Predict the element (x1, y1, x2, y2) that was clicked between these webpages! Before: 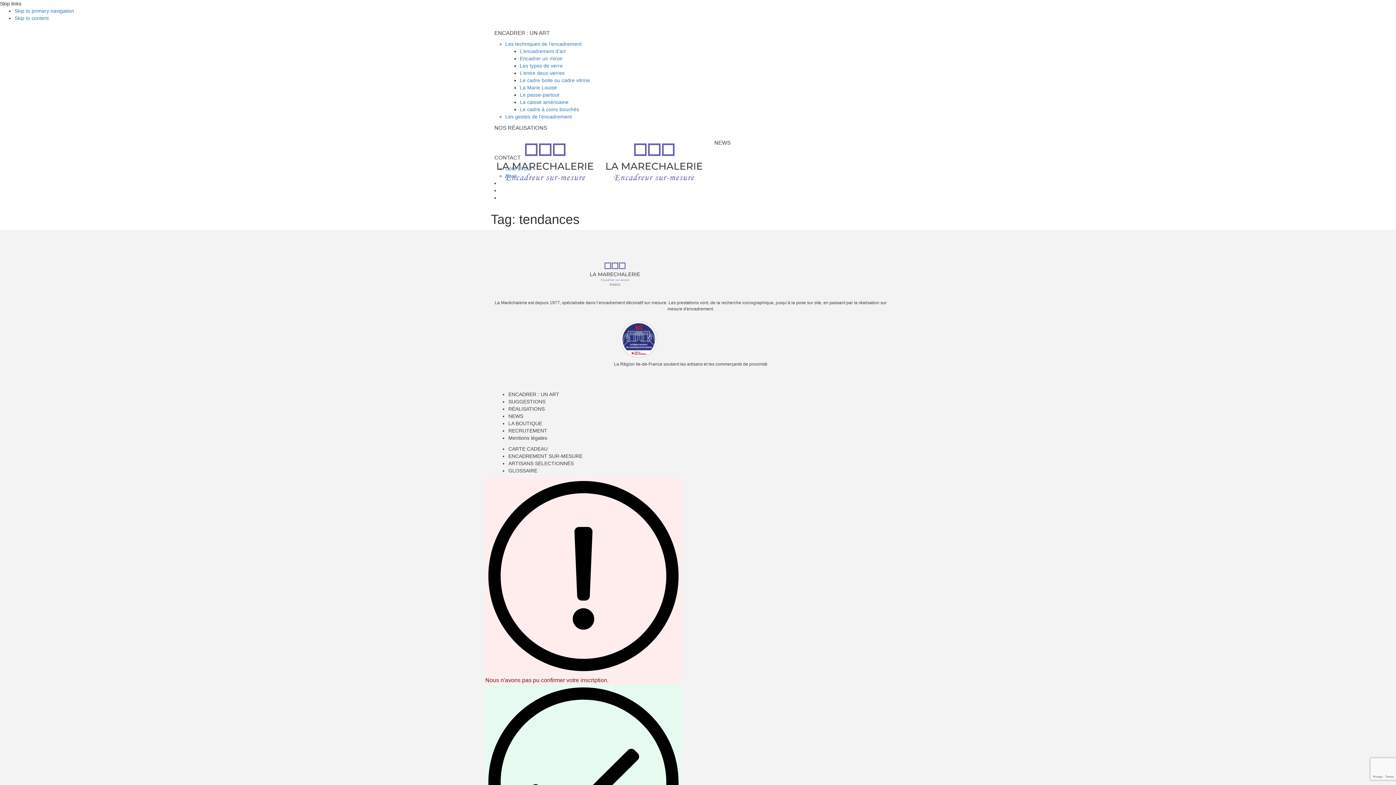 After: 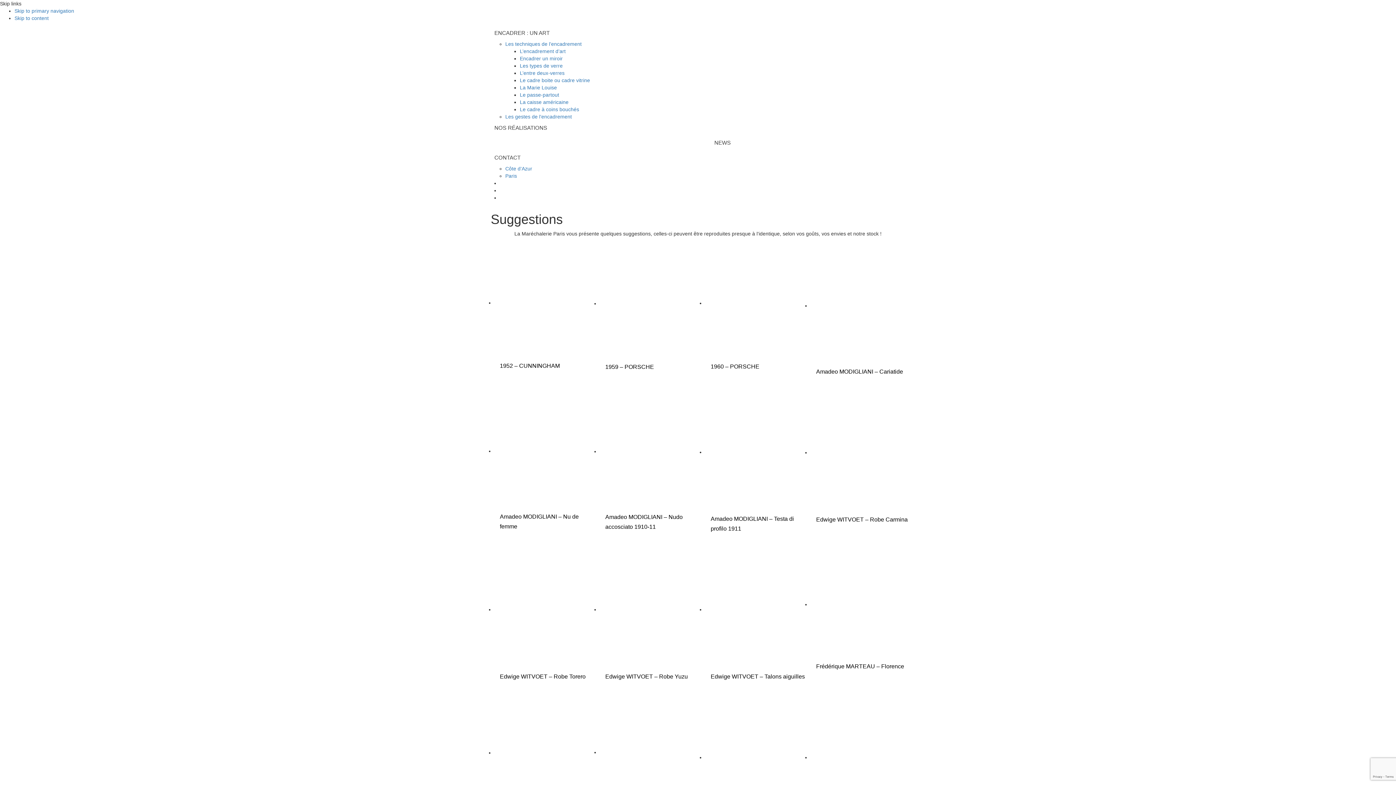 Action: bbox: (508, 398, 545, 404) label: SUGGESTIONS